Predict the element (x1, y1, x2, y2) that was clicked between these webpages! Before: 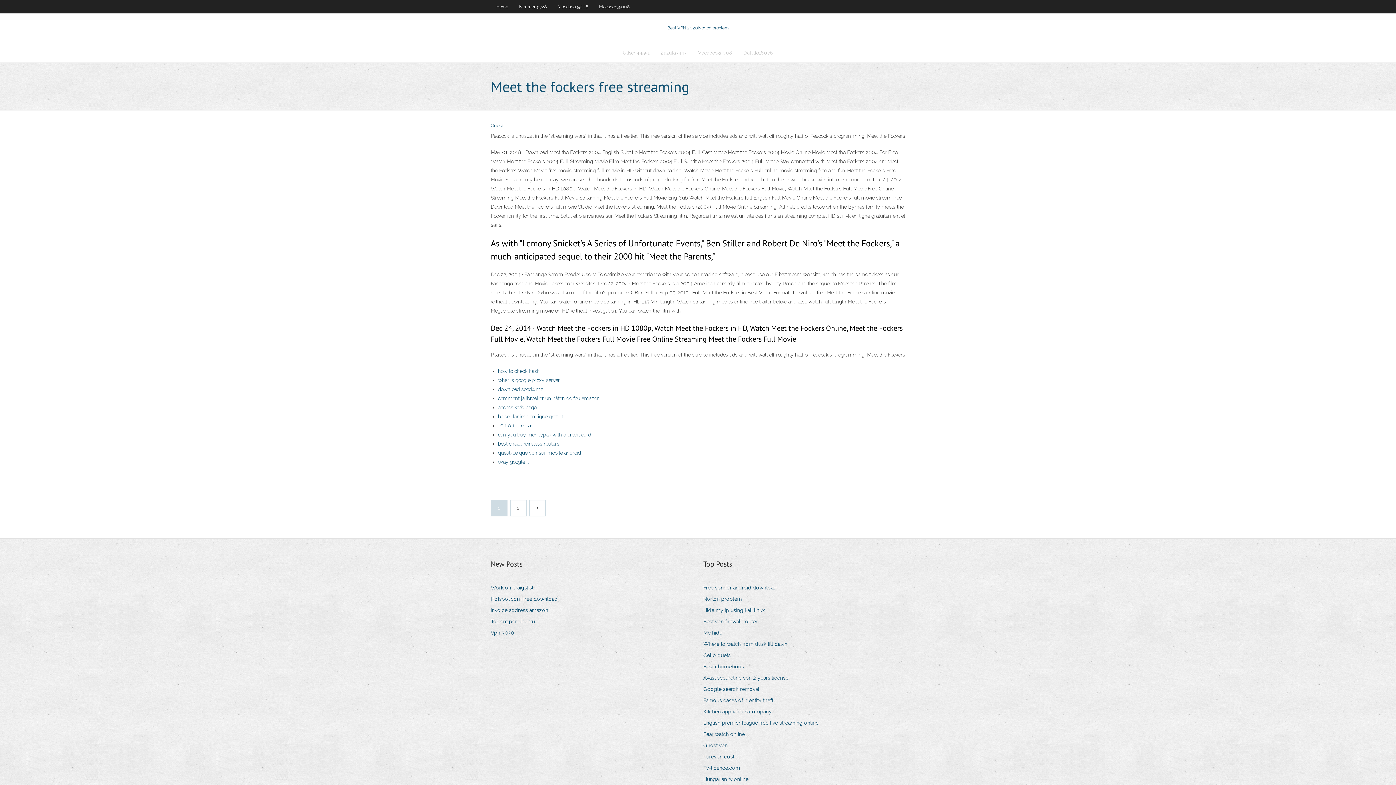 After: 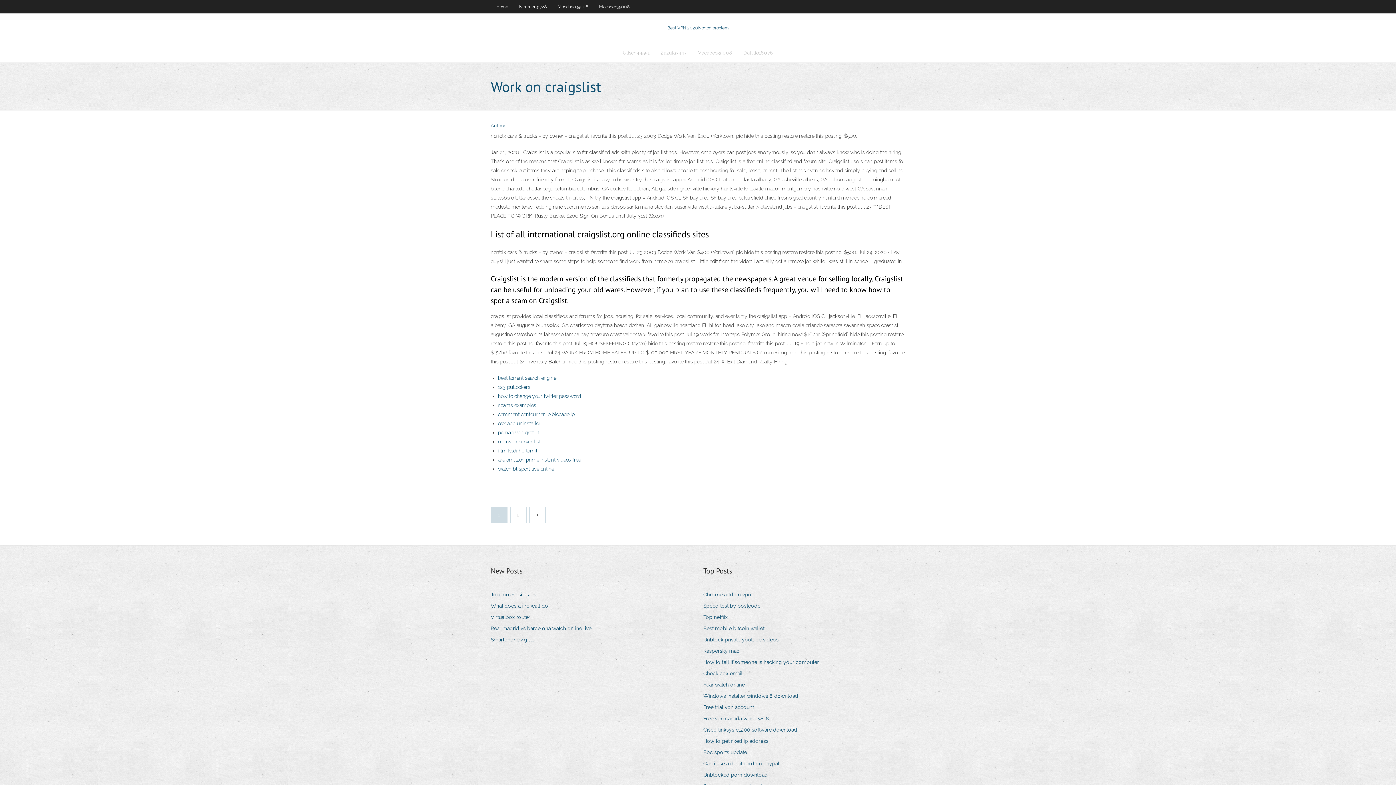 Action: bbox: (490, 583, 538, 593) label: Work on craigslist